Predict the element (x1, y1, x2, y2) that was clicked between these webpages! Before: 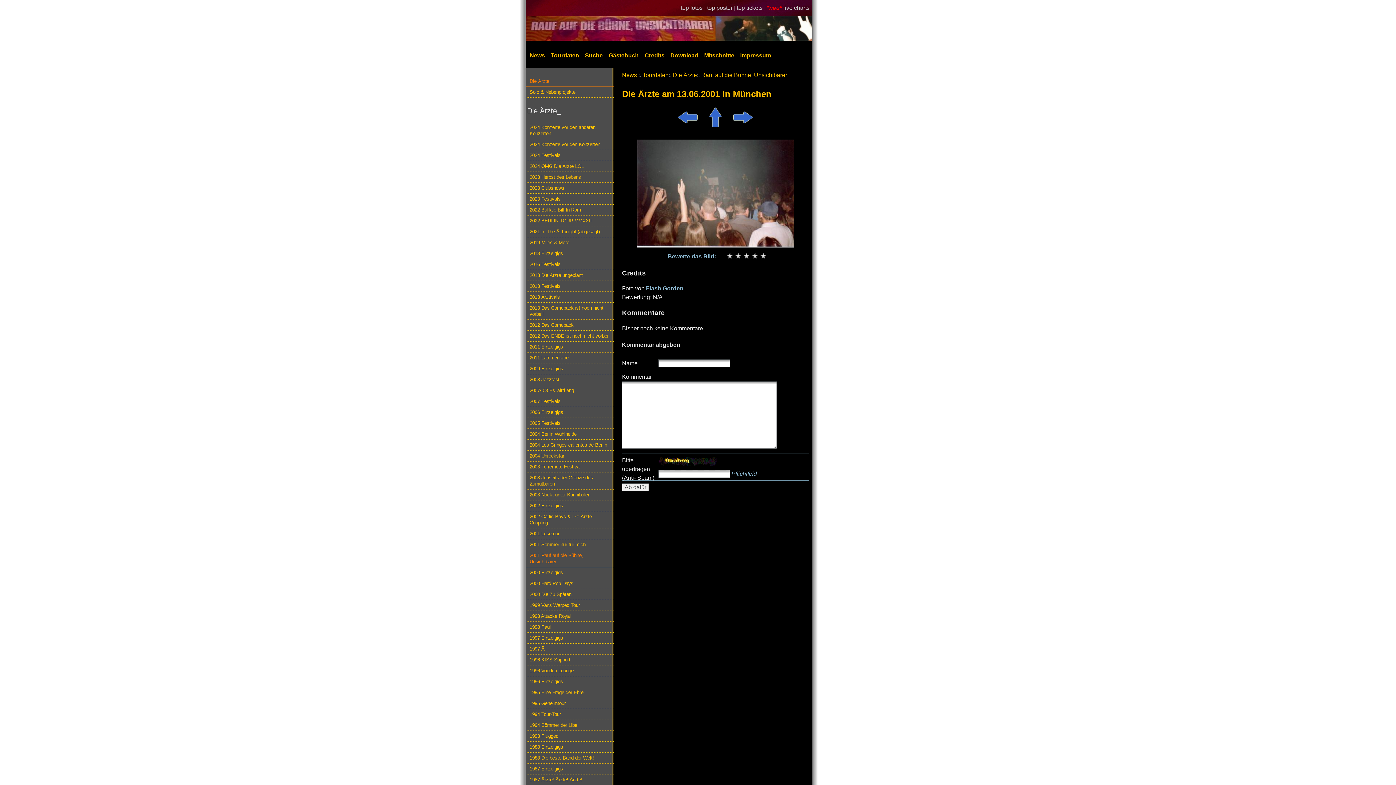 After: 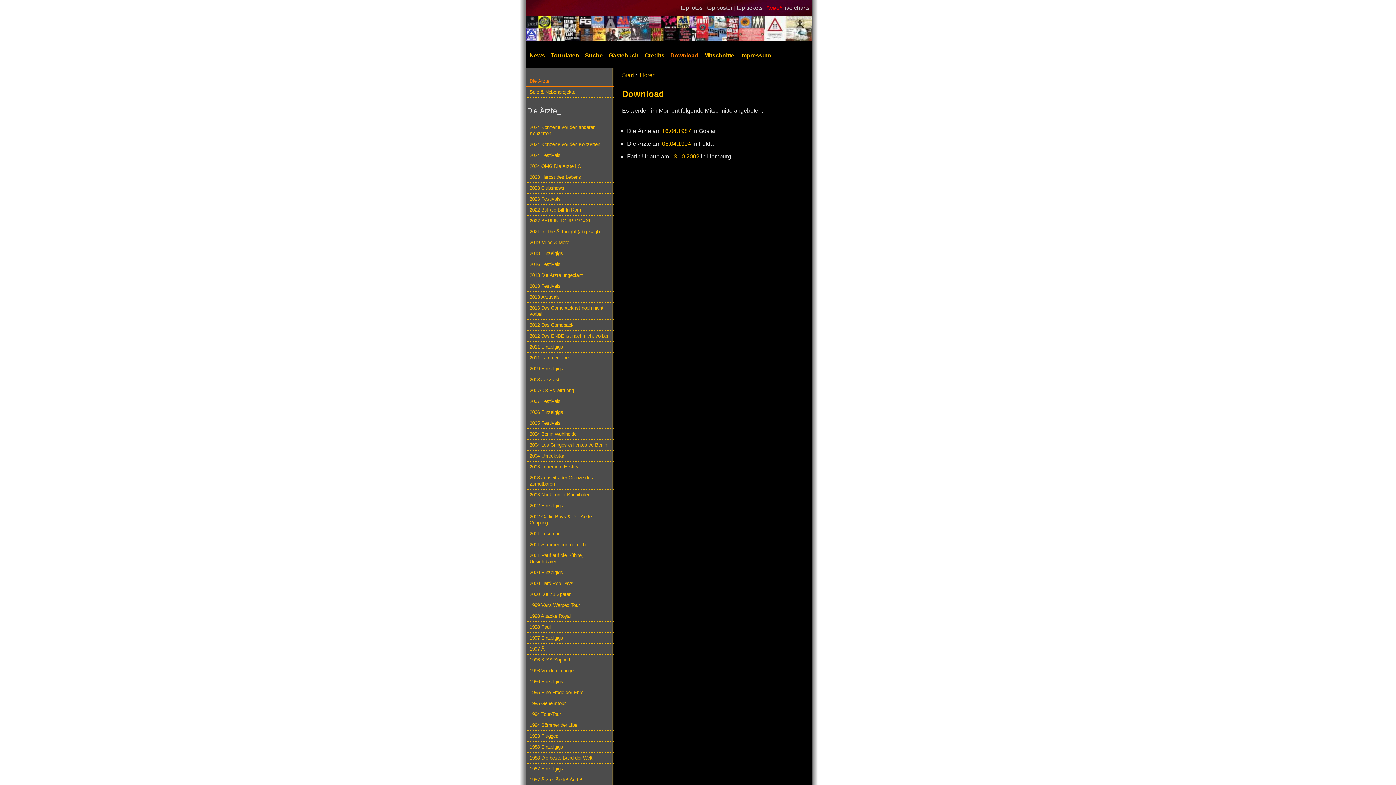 Action: bbox: (668, 44, 701, 67) label: Download